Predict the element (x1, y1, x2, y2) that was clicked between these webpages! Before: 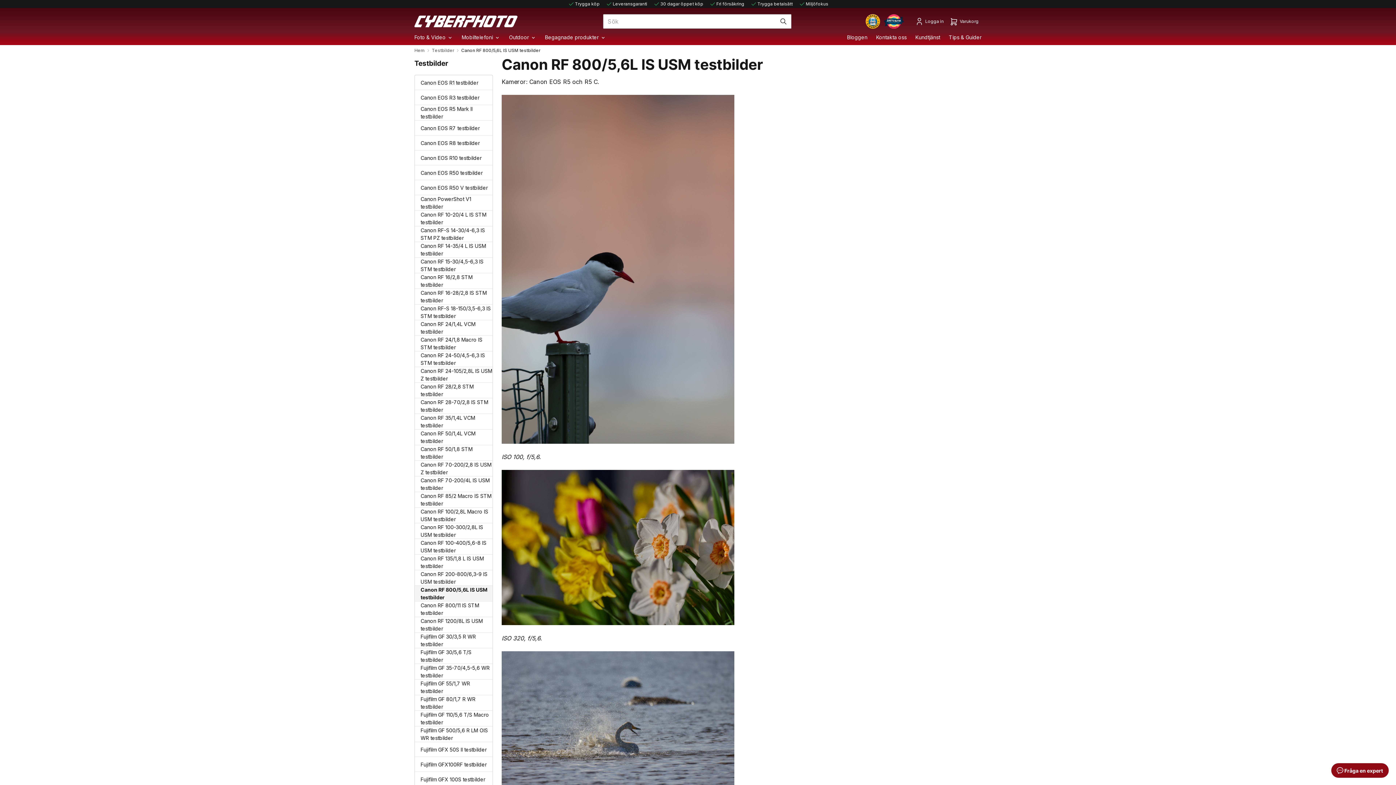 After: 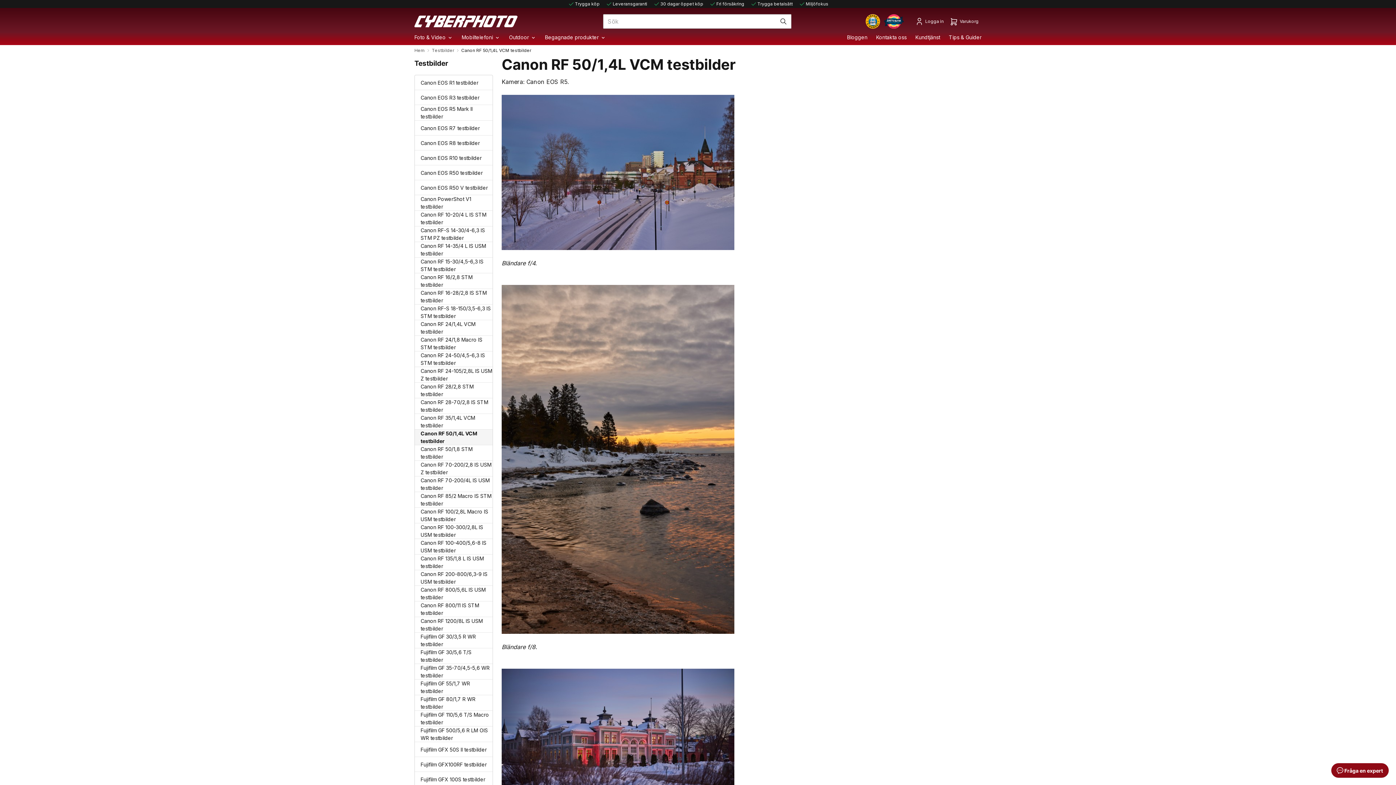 Action: bbox: (414, 429, 492, 445) label: Canon RF 50/1,4L VCM testbilder